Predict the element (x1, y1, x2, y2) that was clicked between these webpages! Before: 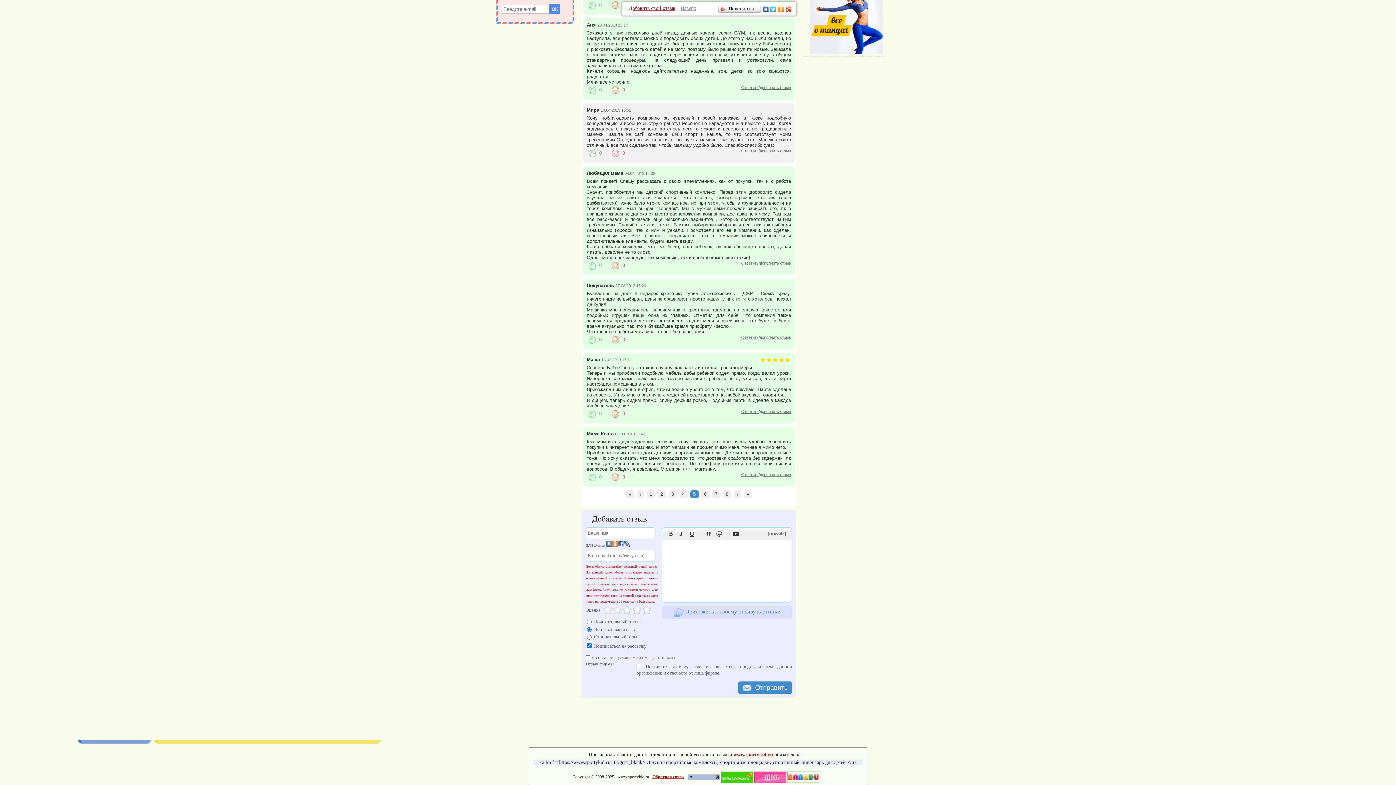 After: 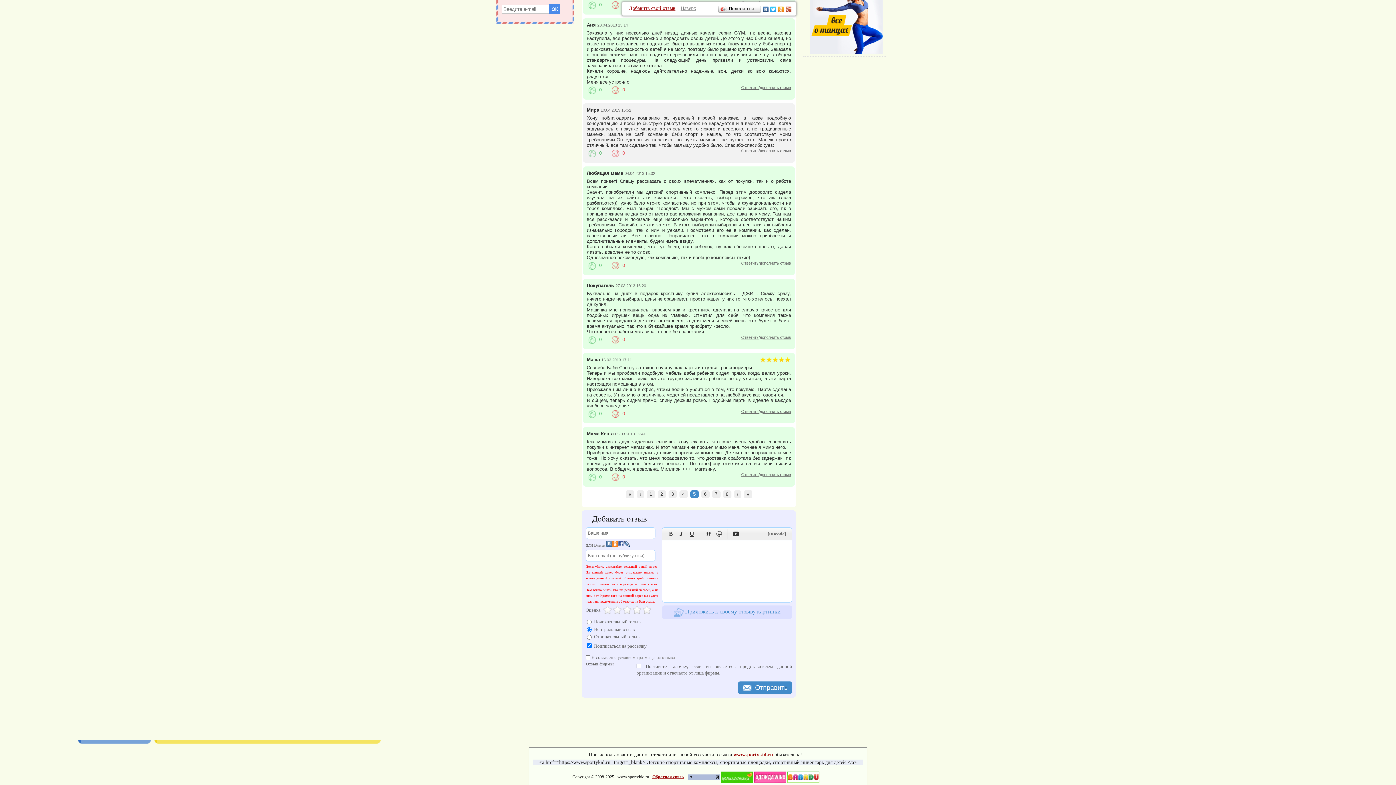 Action: bbox: (769, 4, 777, 14)